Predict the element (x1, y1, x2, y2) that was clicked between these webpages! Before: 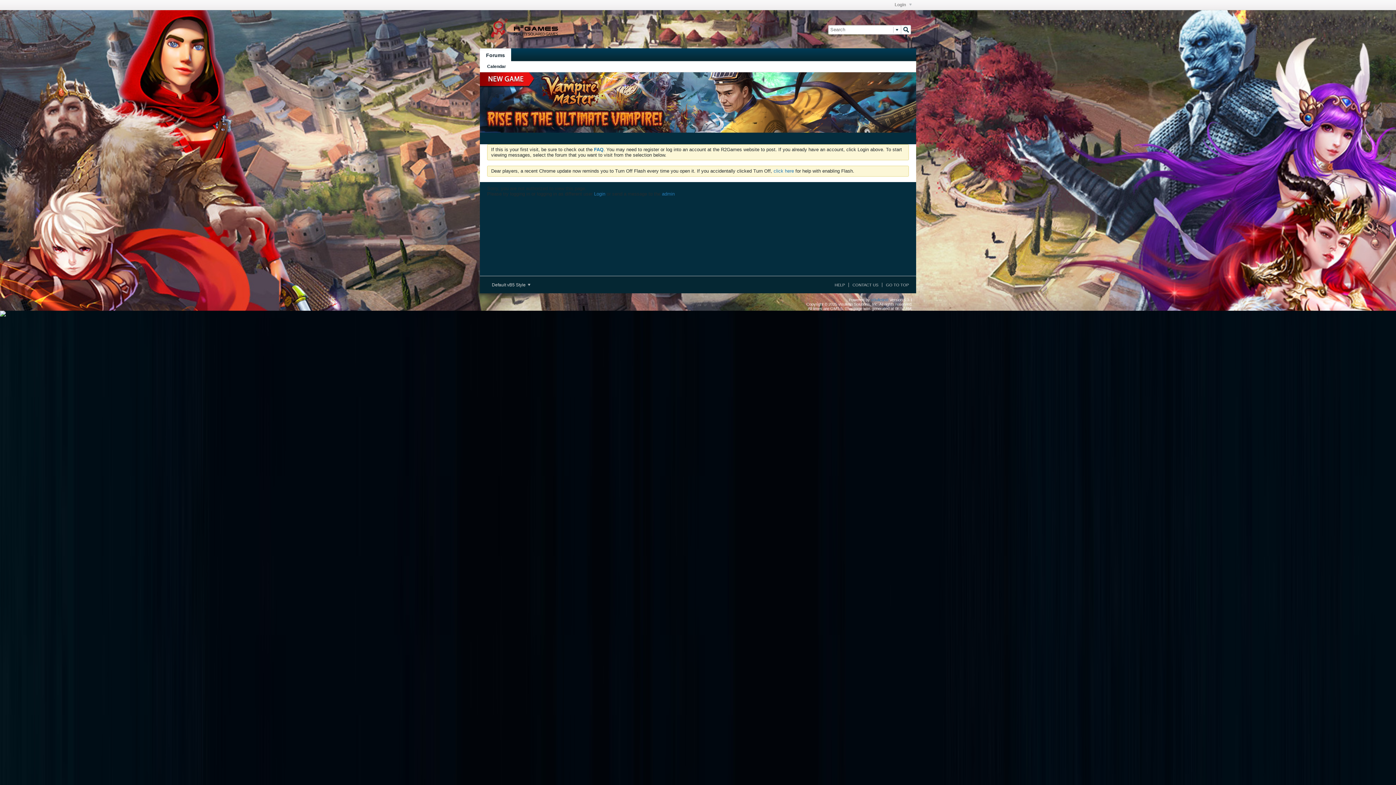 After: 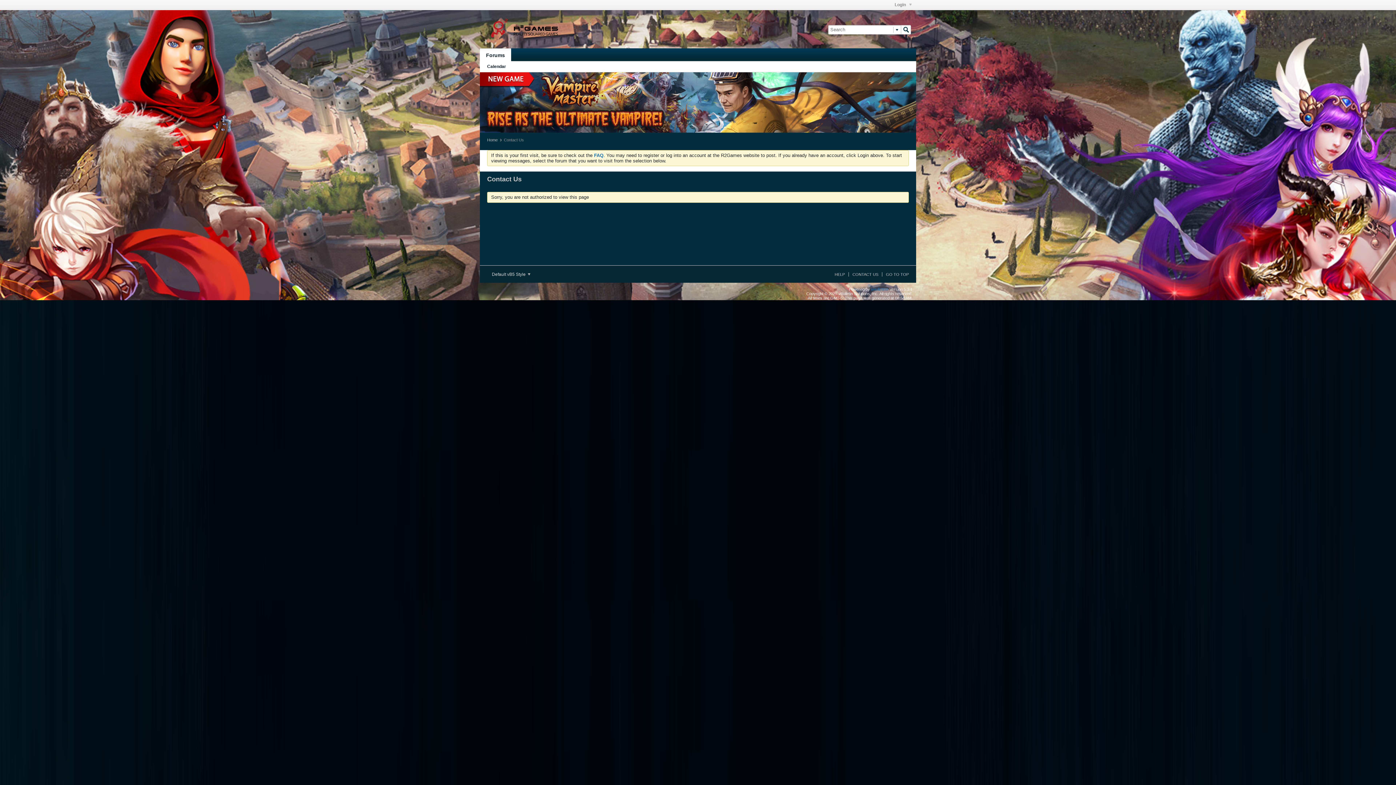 Action: bbox: (848, 282, 878, 287) label: CONTACT US